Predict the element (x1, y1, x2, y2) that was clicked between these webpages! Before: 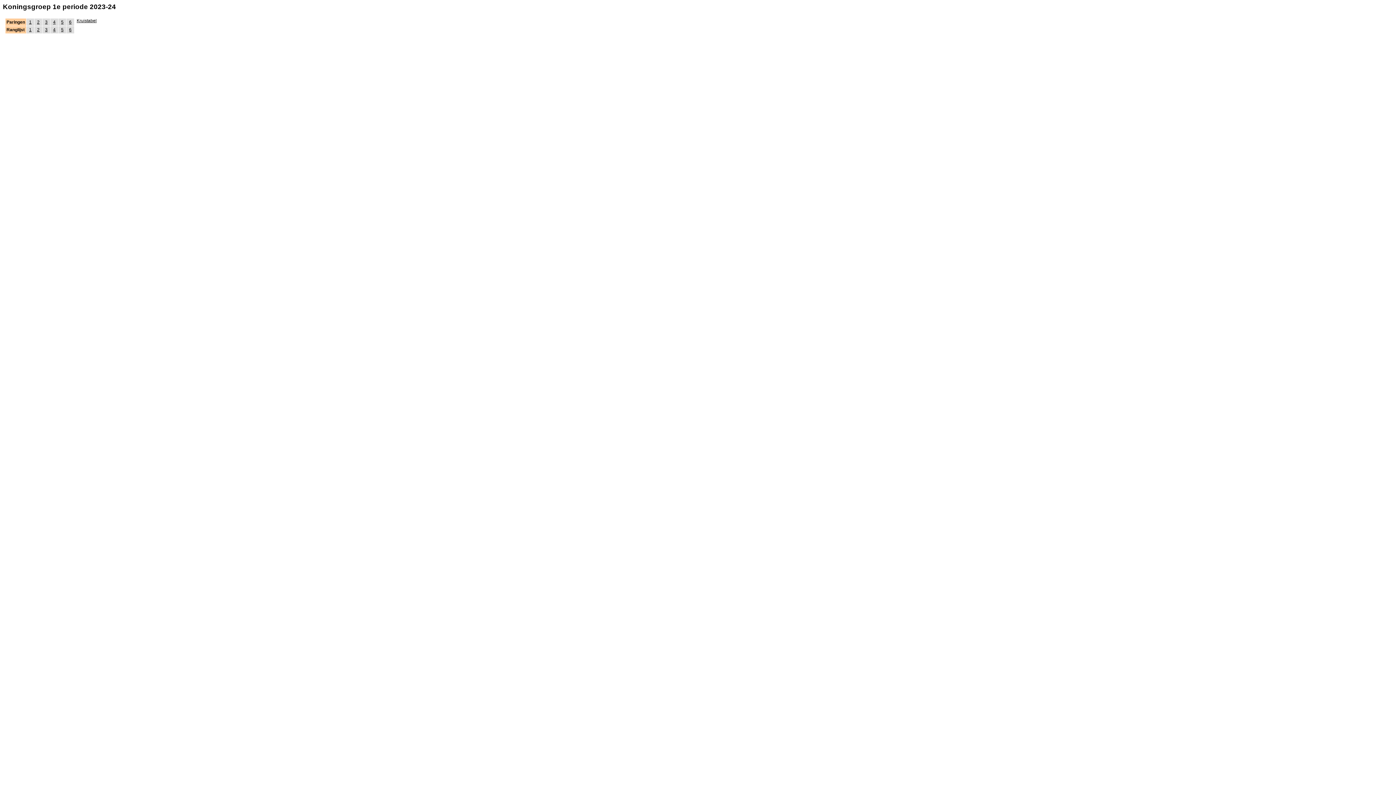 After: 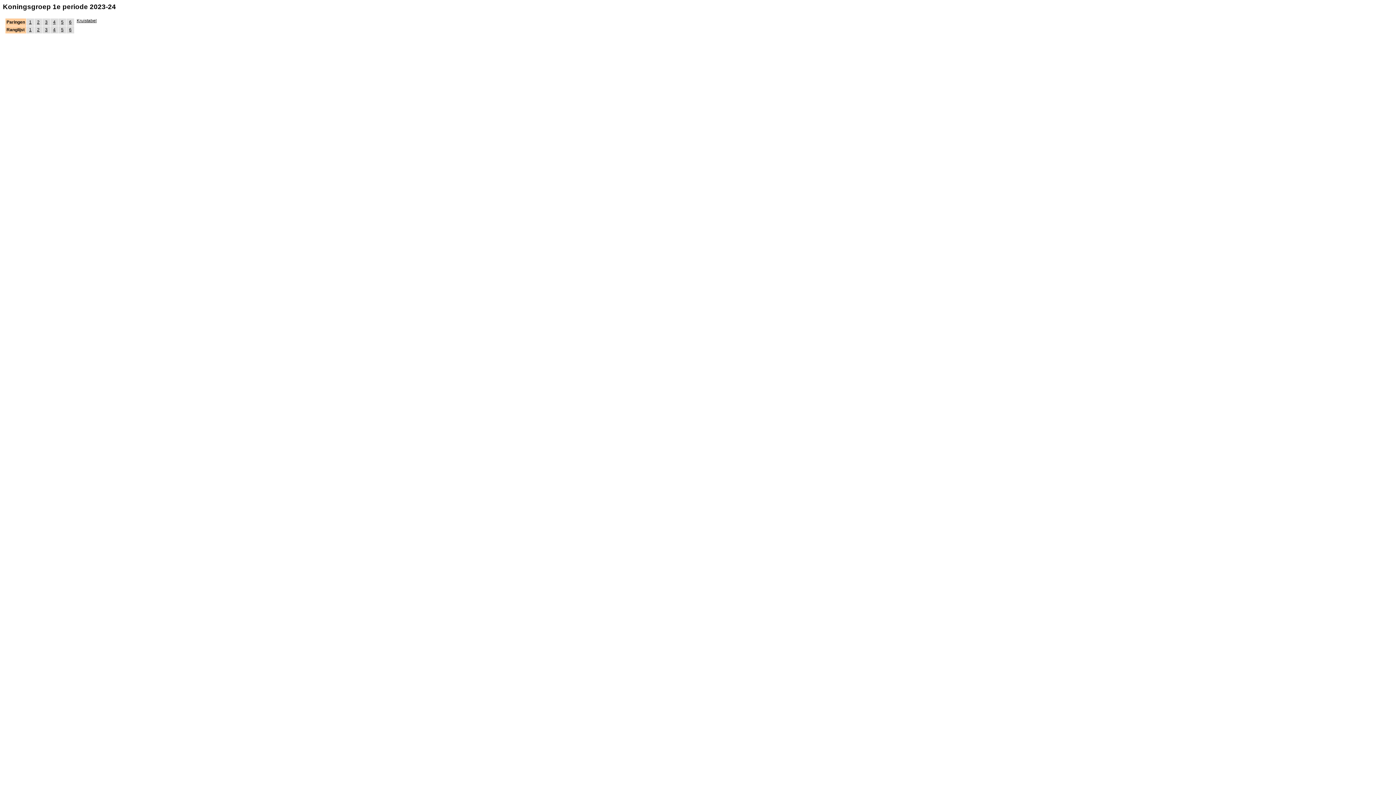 Action: bbox: (61, 27, 63, 32) label: 5